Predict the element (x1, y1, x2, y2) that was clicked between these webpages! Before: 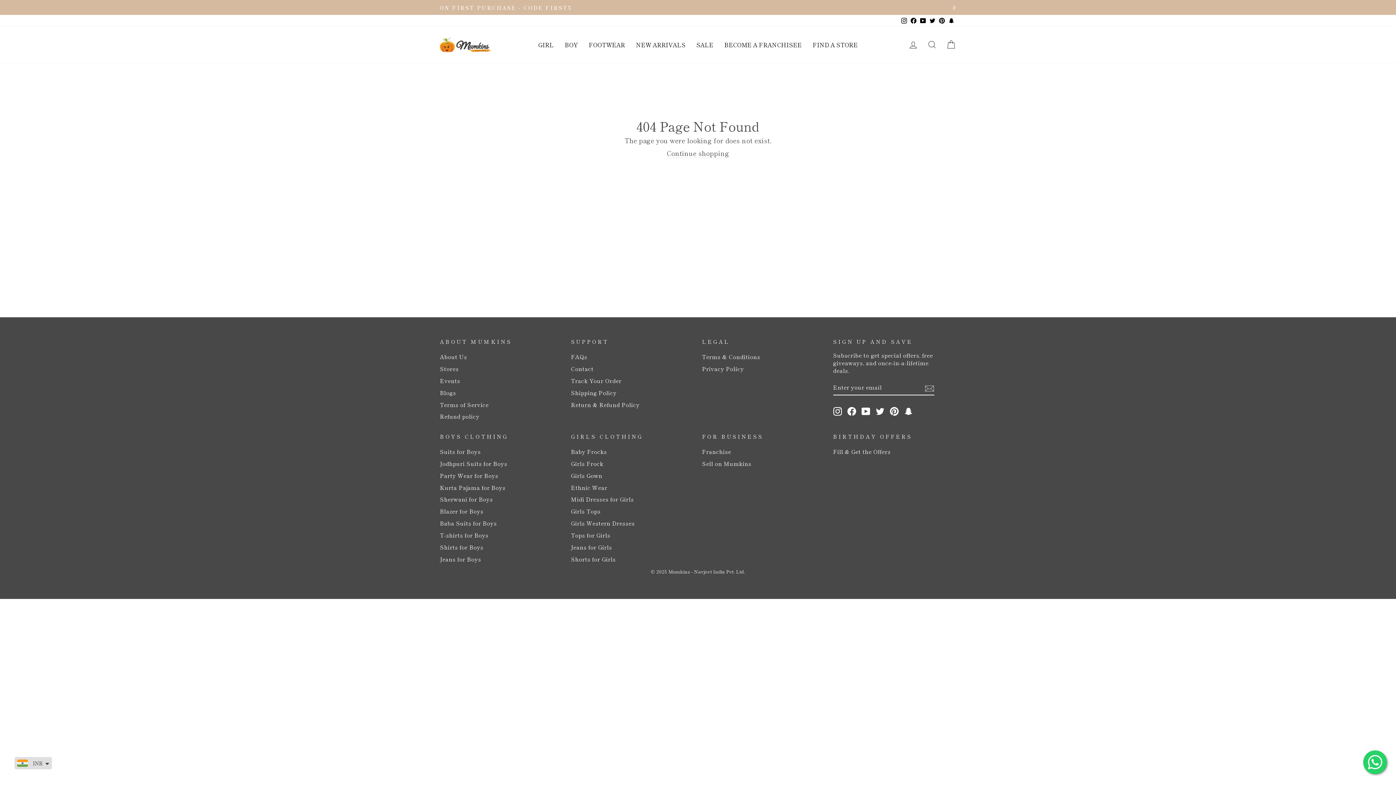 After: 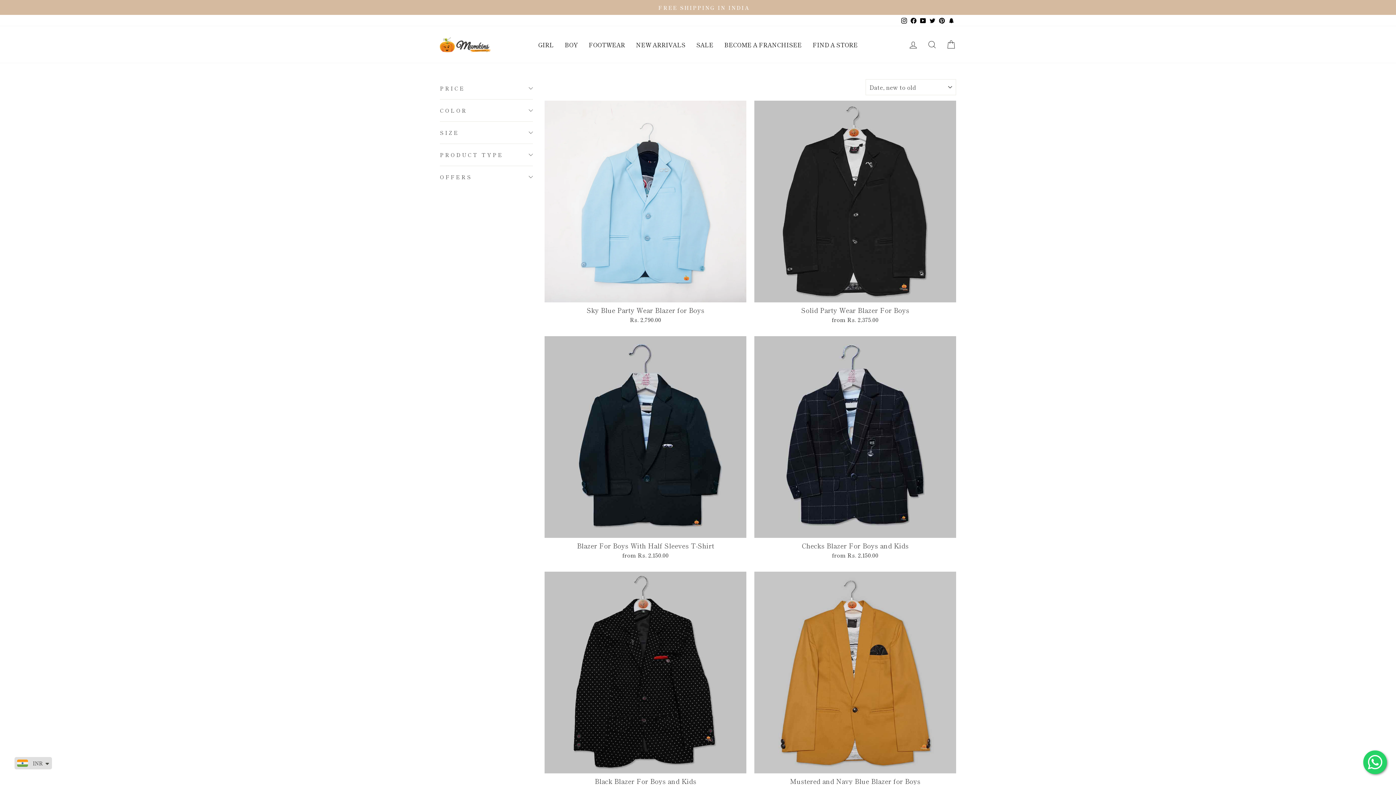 Action: label: Blazer for Boys bbox: (440, 506, 483, 516)